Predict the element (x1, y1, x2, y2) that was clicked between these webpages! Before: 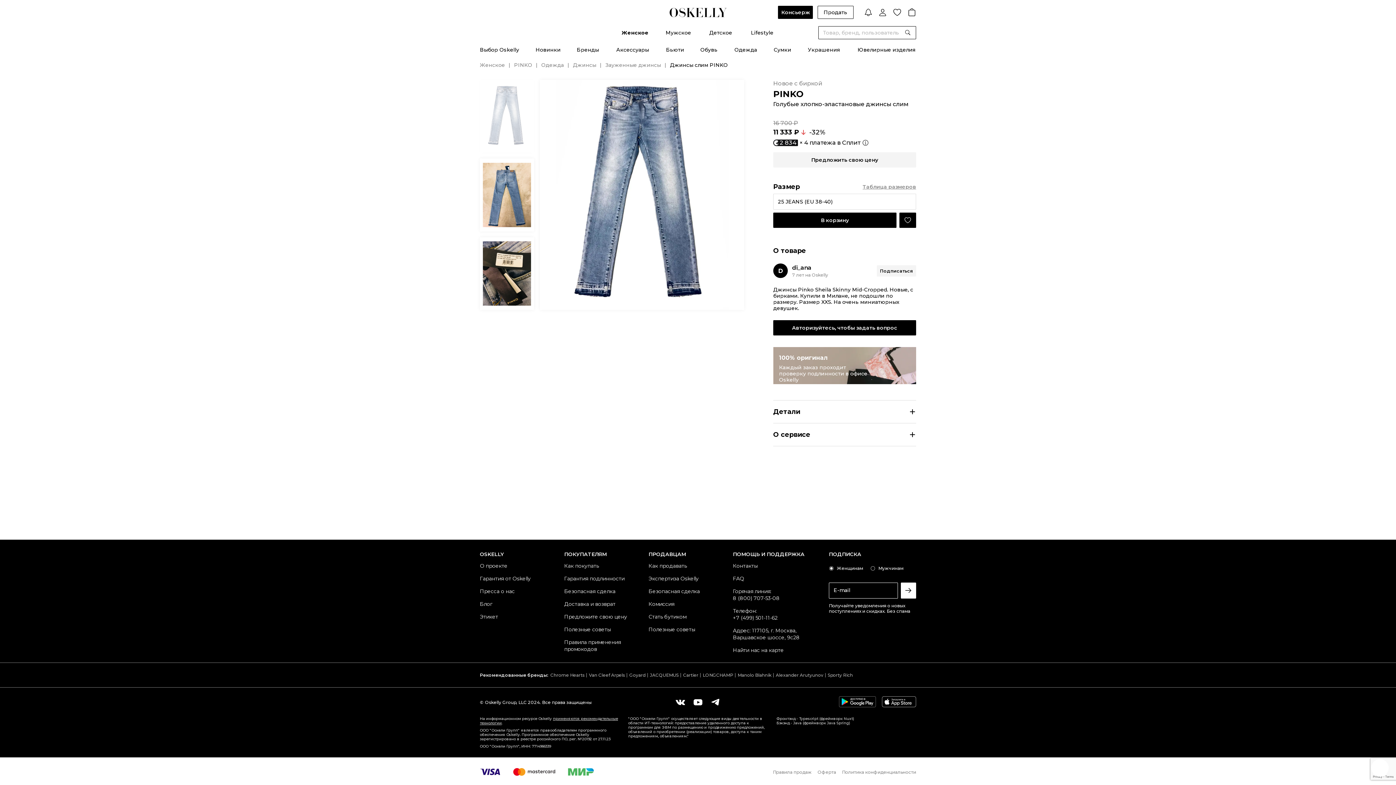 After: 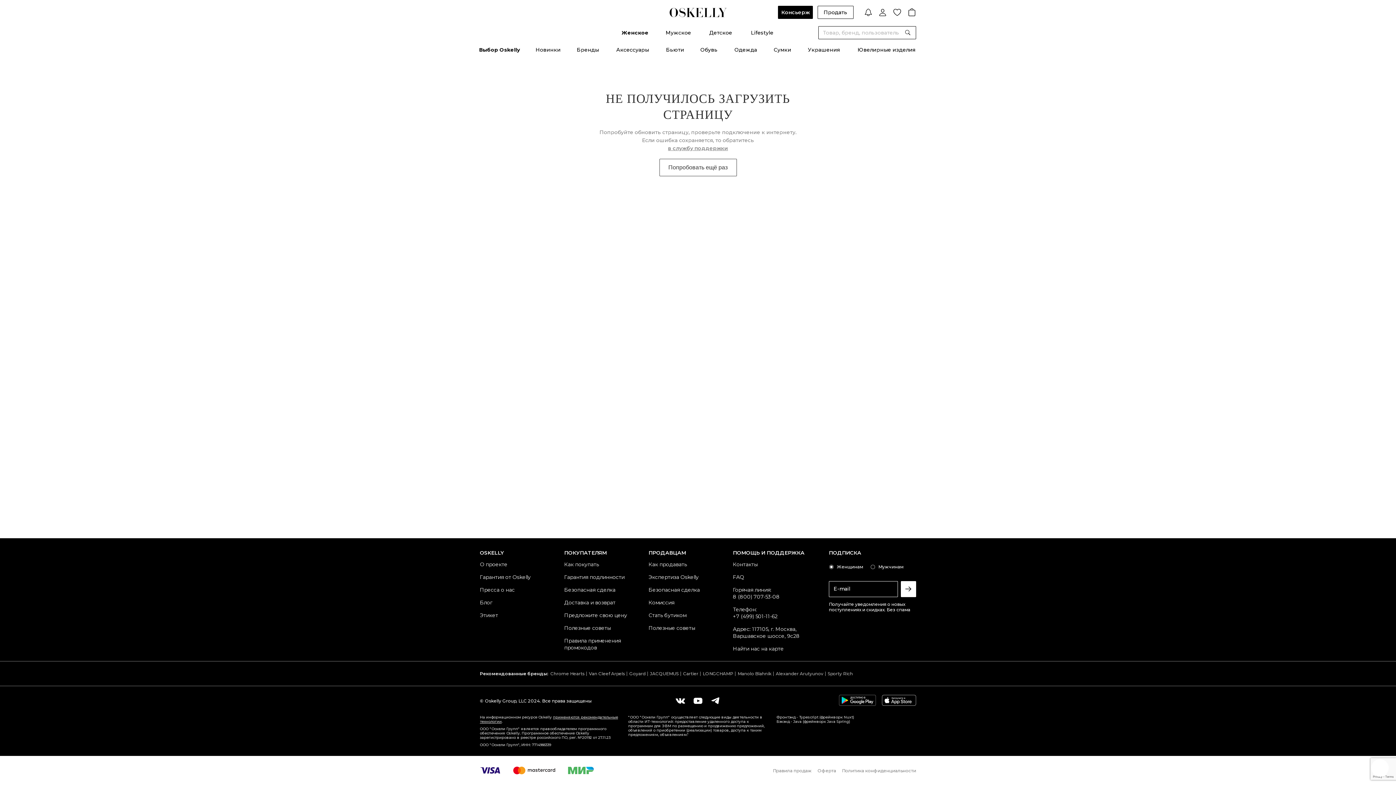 Action: bbox: (479, 46, 520, 53) label: Выбор Oskelly